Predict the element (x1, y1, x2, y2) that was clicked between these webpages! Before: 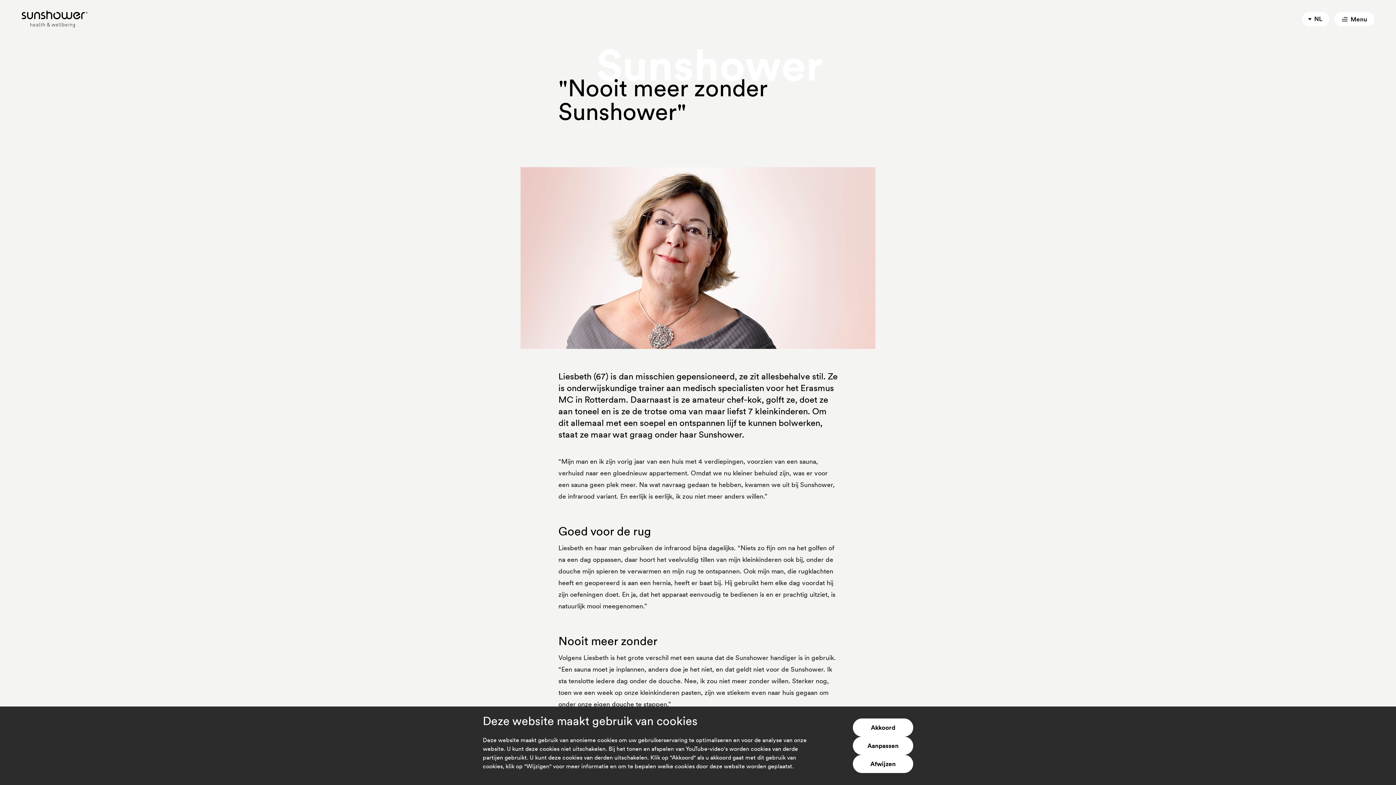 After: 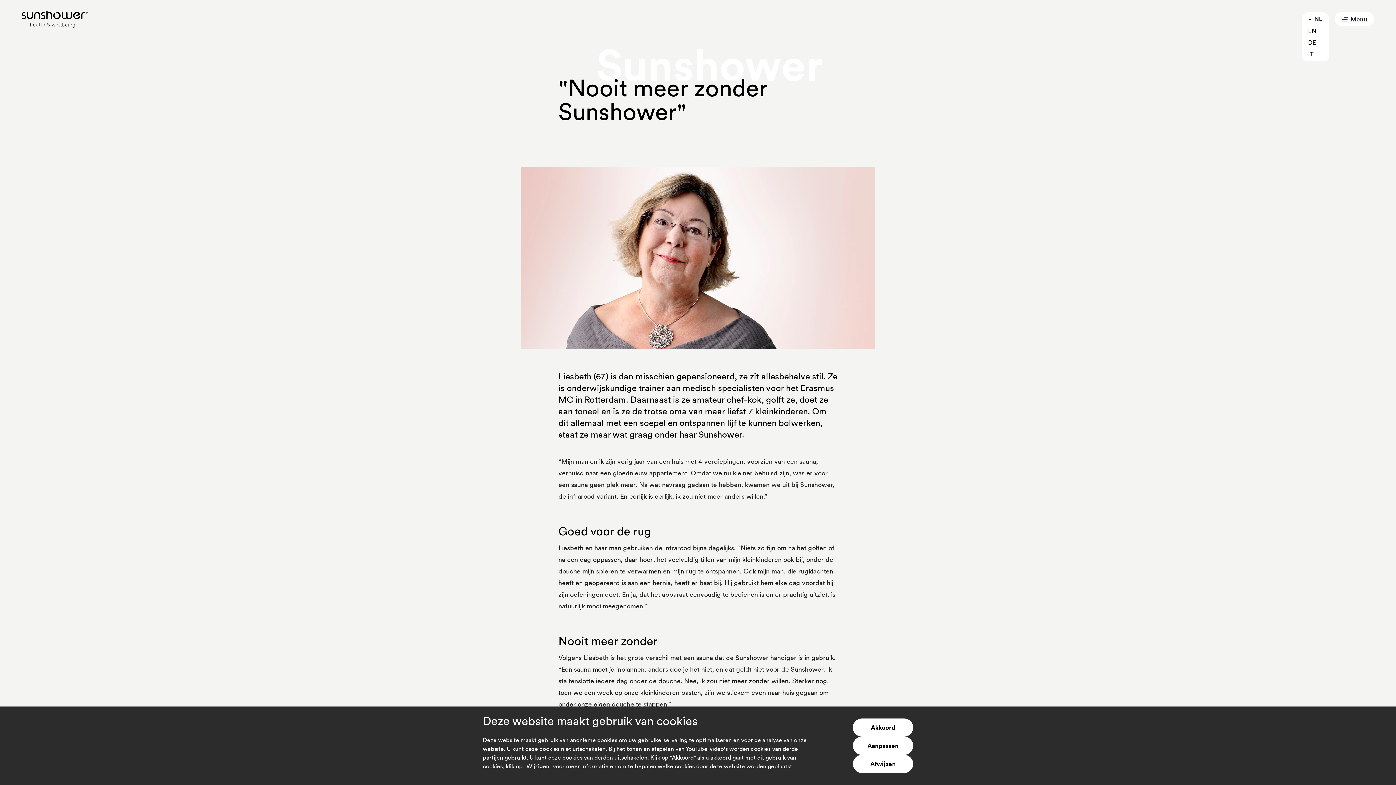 Action: label:  NL bbox: (1302, 12, 1329, 26)